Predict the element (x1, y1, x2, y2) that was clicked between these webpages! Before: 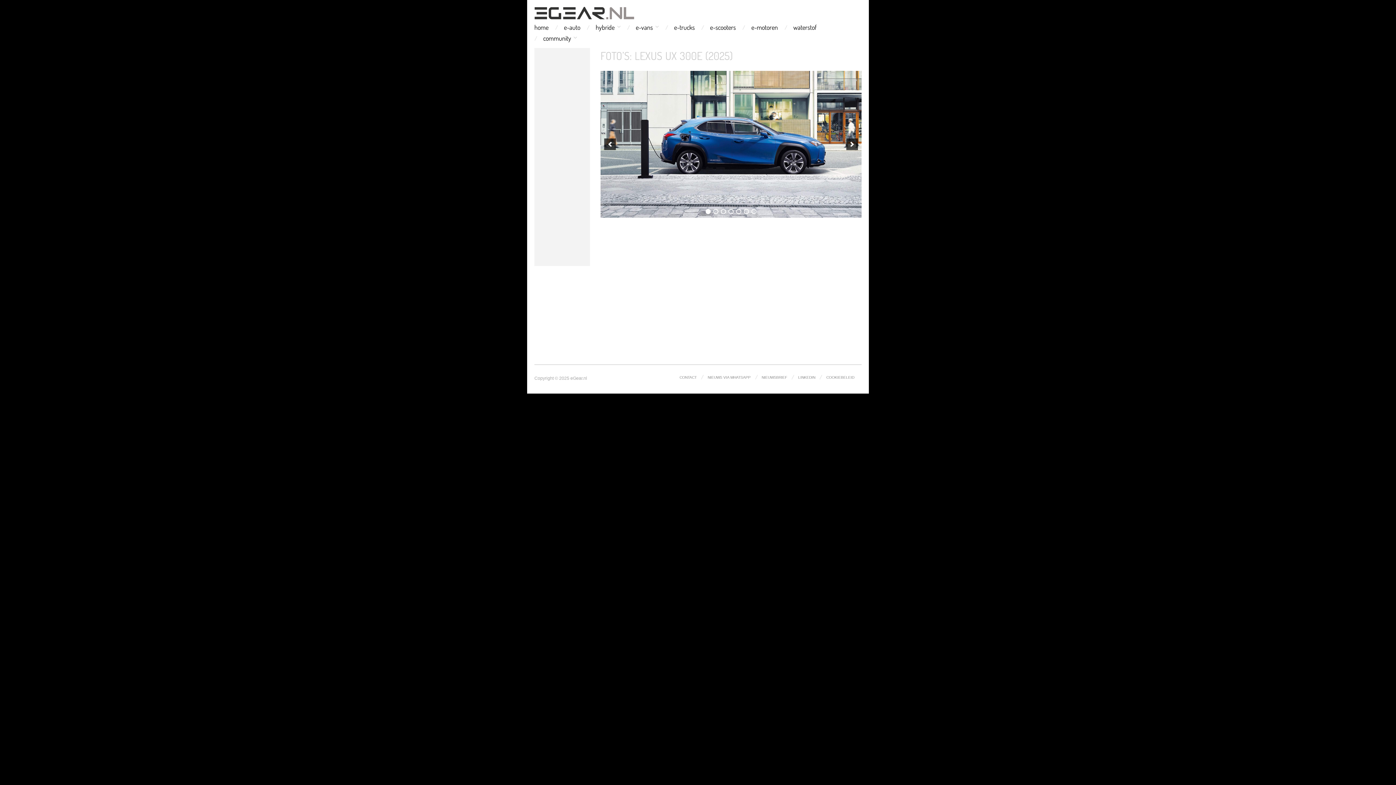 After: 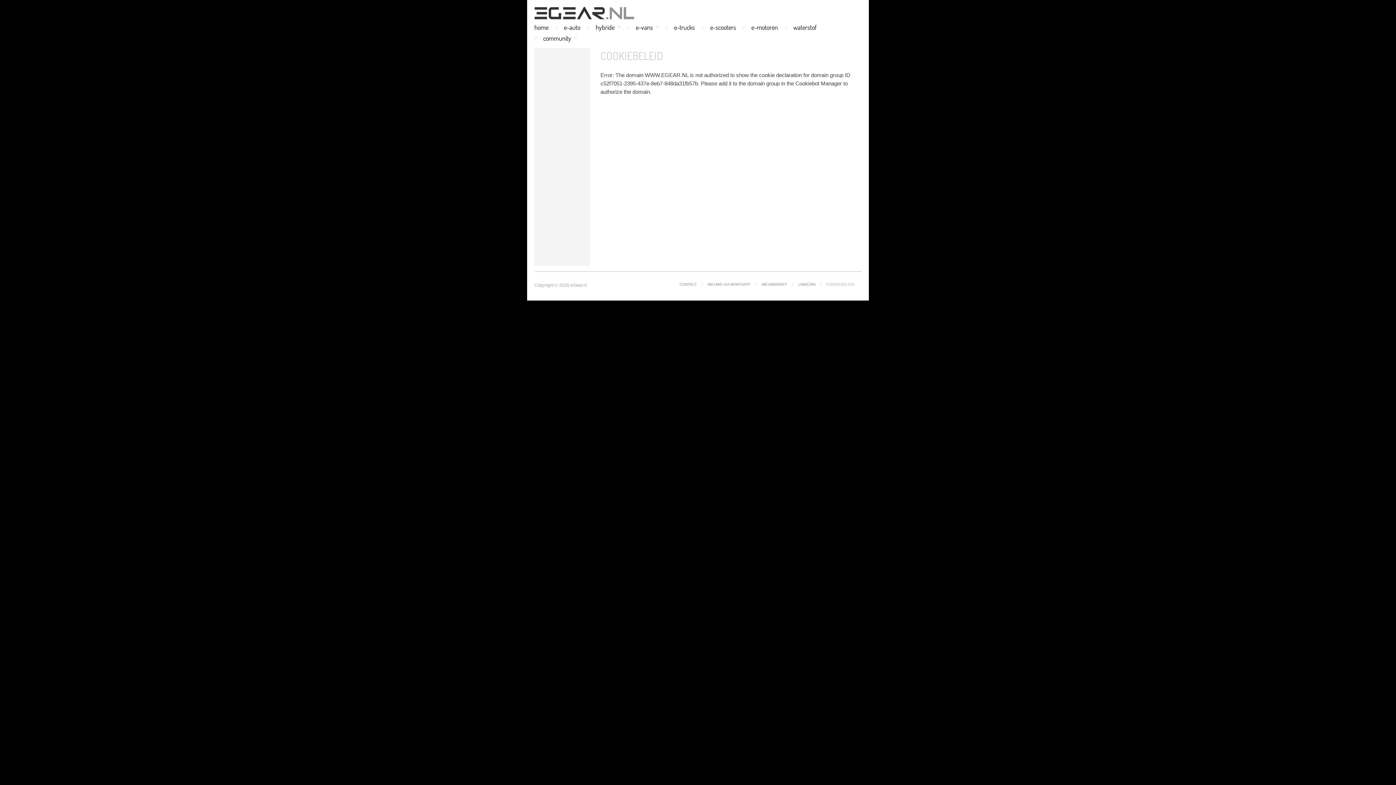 Action: bbox: (826, 374, 854, 381) label: COOKIEBELEID